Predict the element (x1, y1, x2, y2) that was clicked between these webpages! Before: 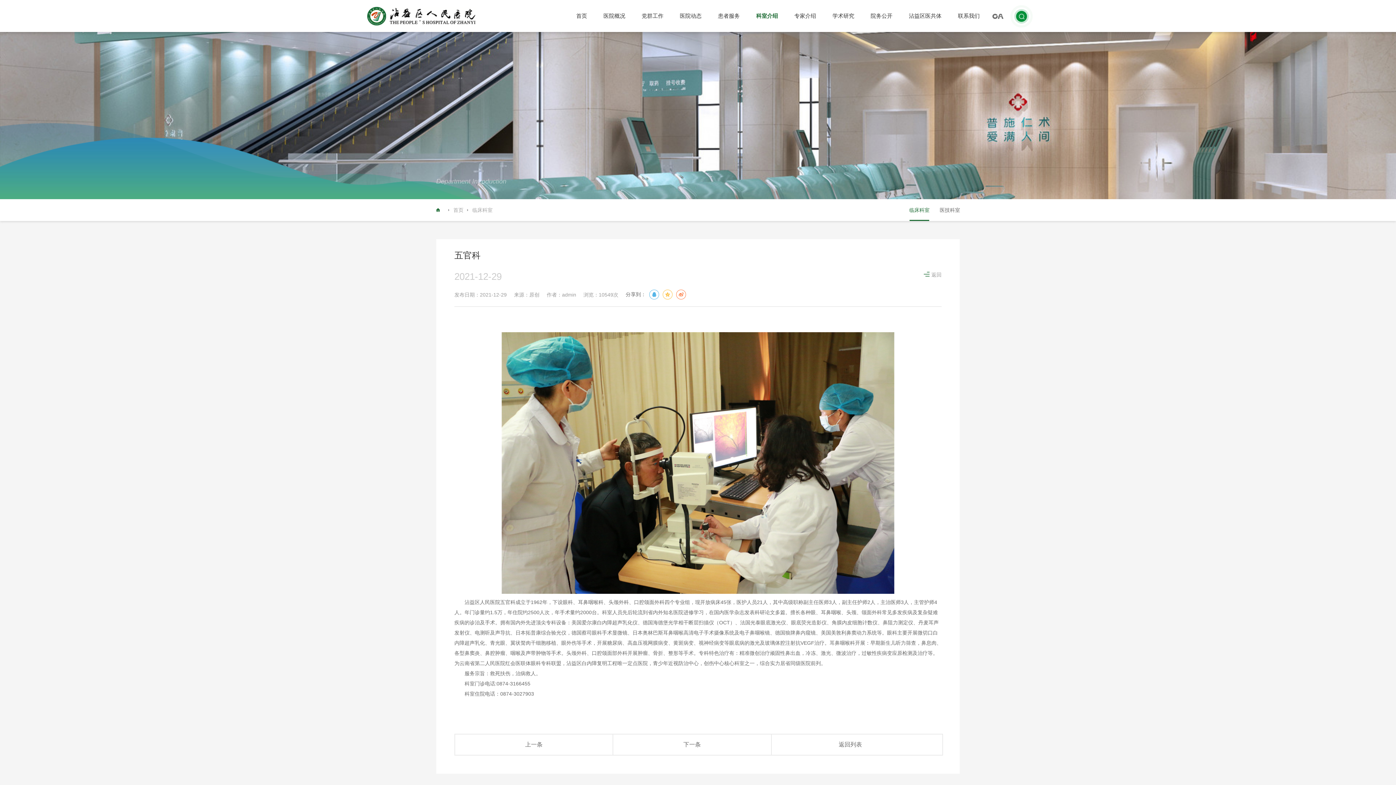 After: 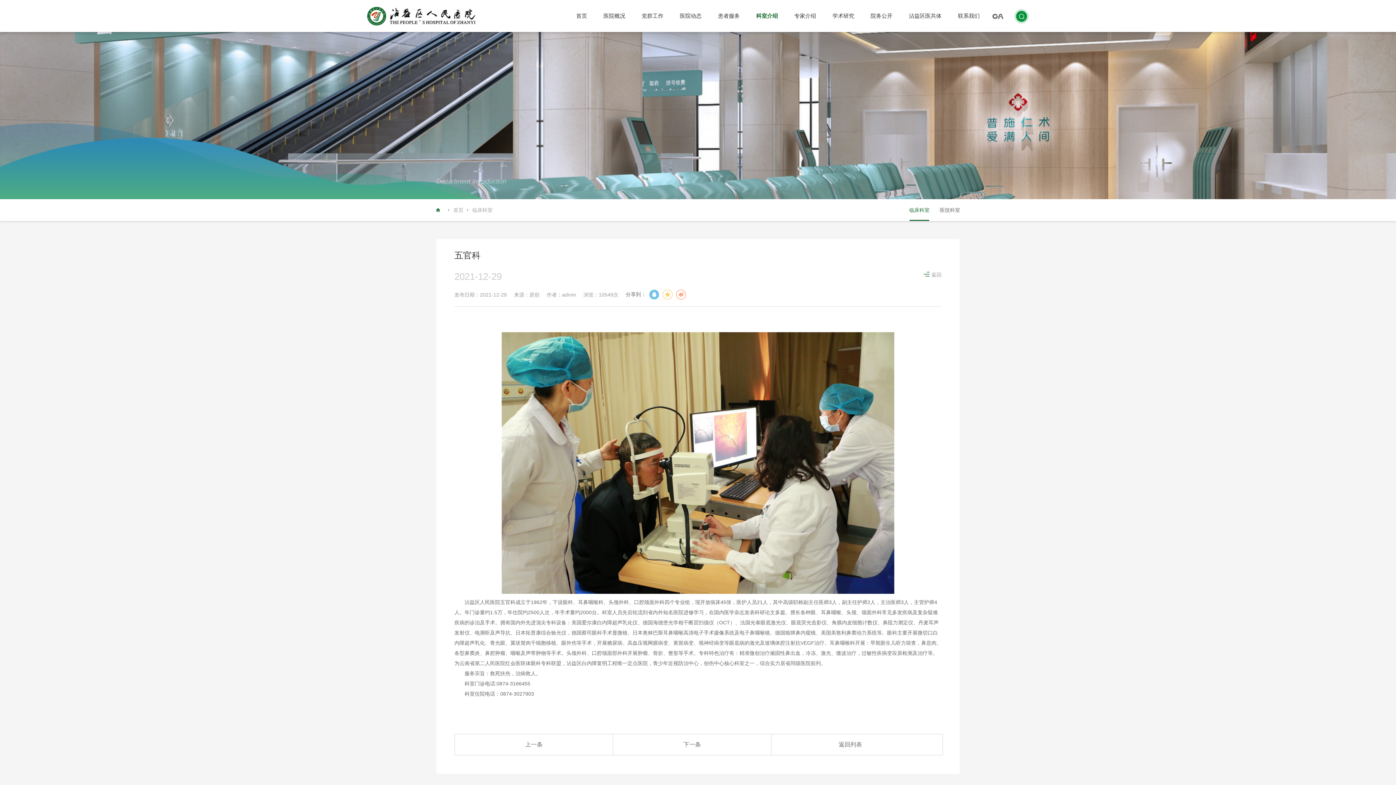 Action: bbox: (649, 289, 659, 299)